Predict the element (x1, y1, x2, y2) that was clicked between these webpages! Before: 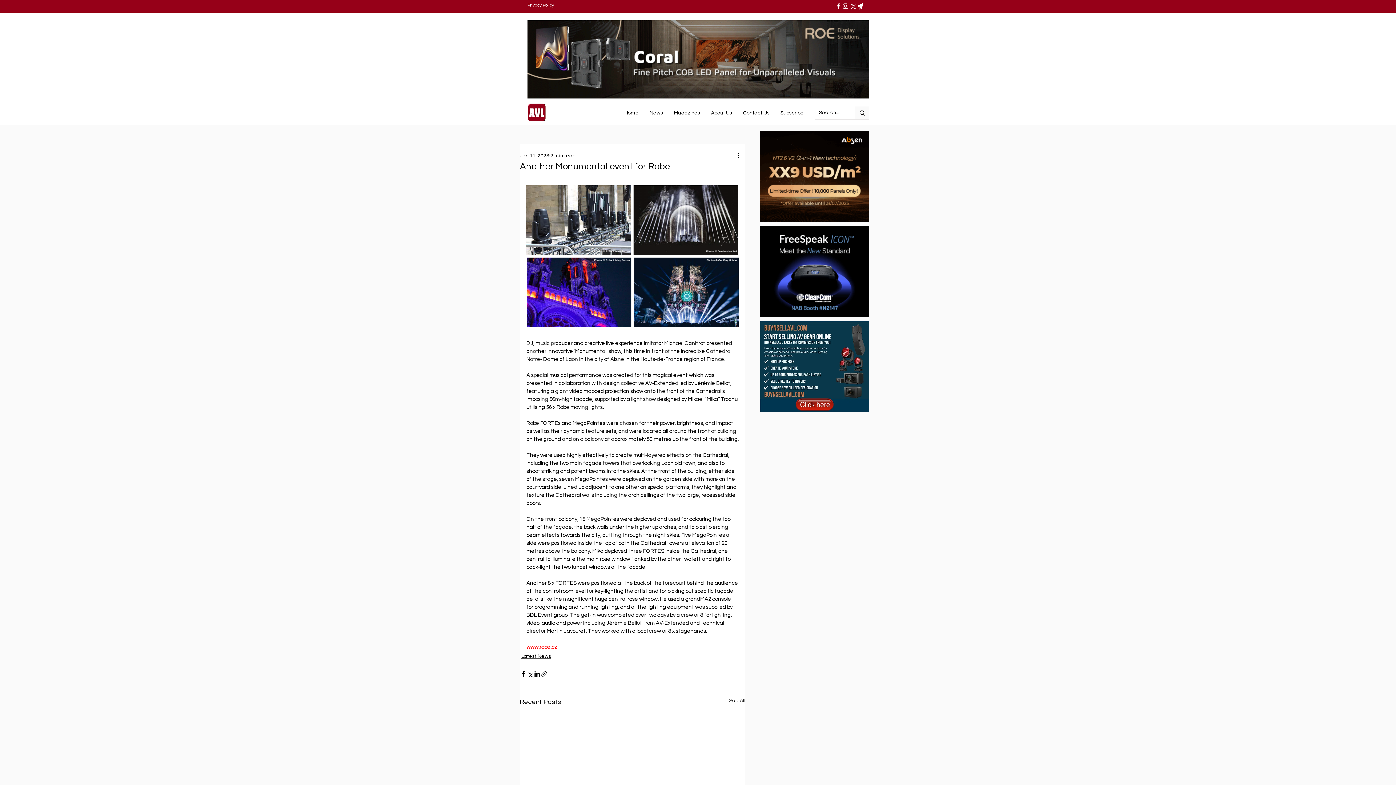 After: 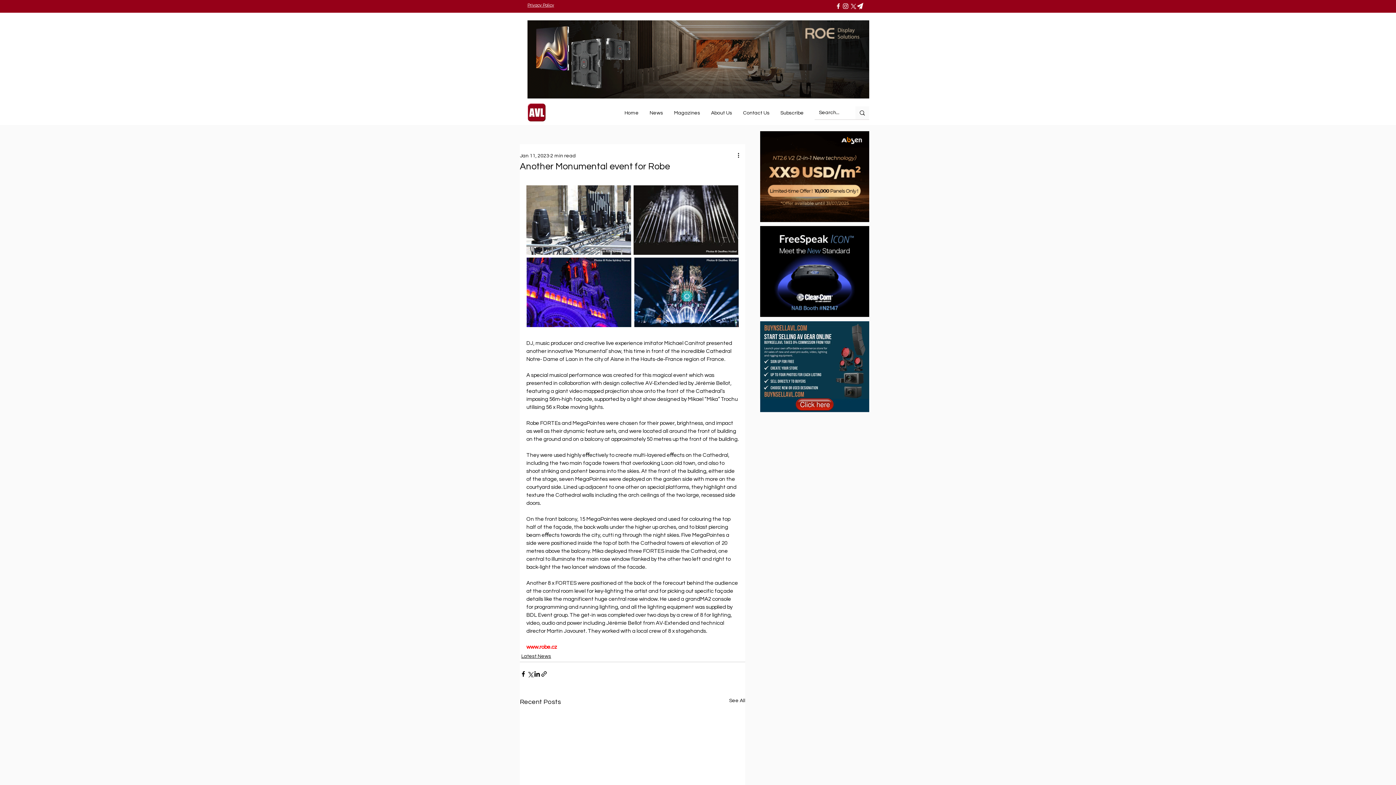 Action: bbox: (842, 2, 849, 9)